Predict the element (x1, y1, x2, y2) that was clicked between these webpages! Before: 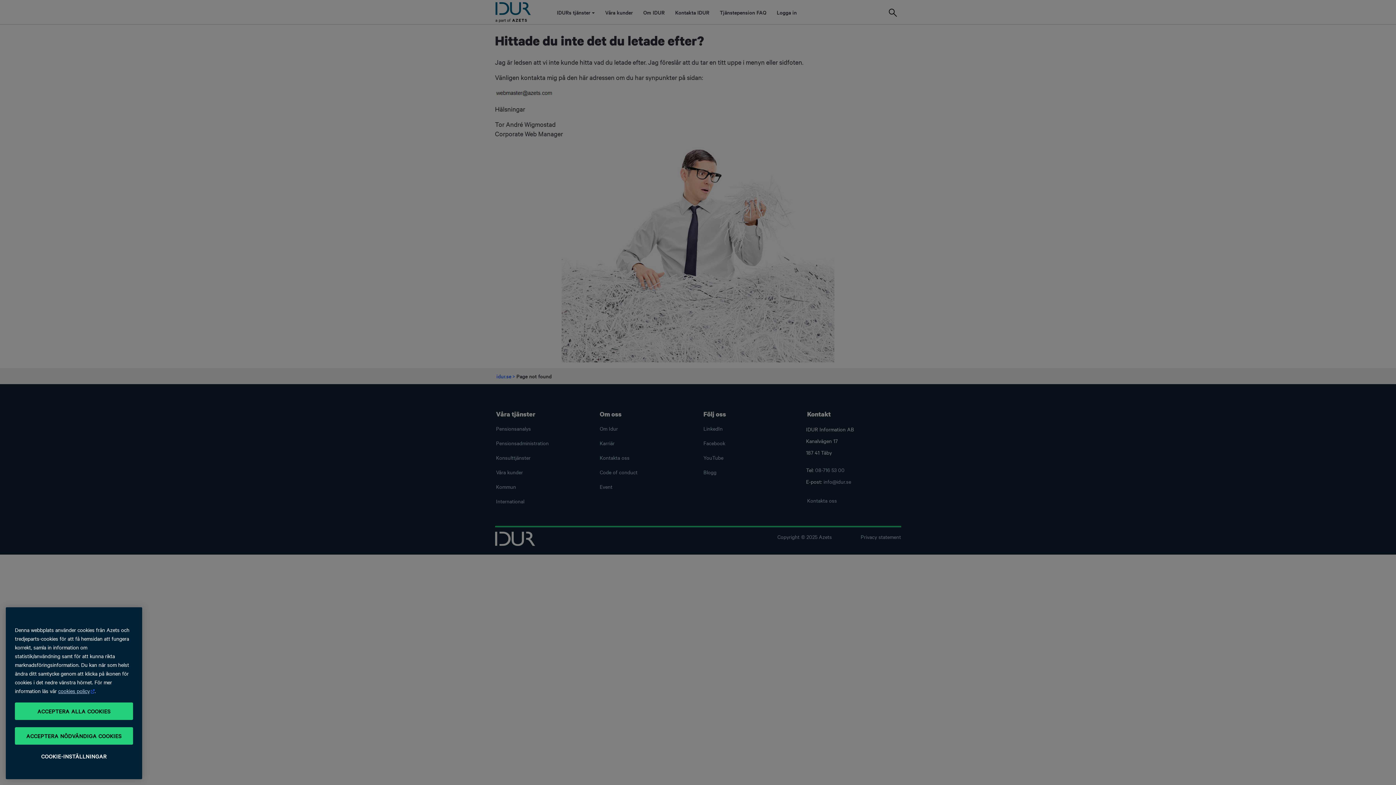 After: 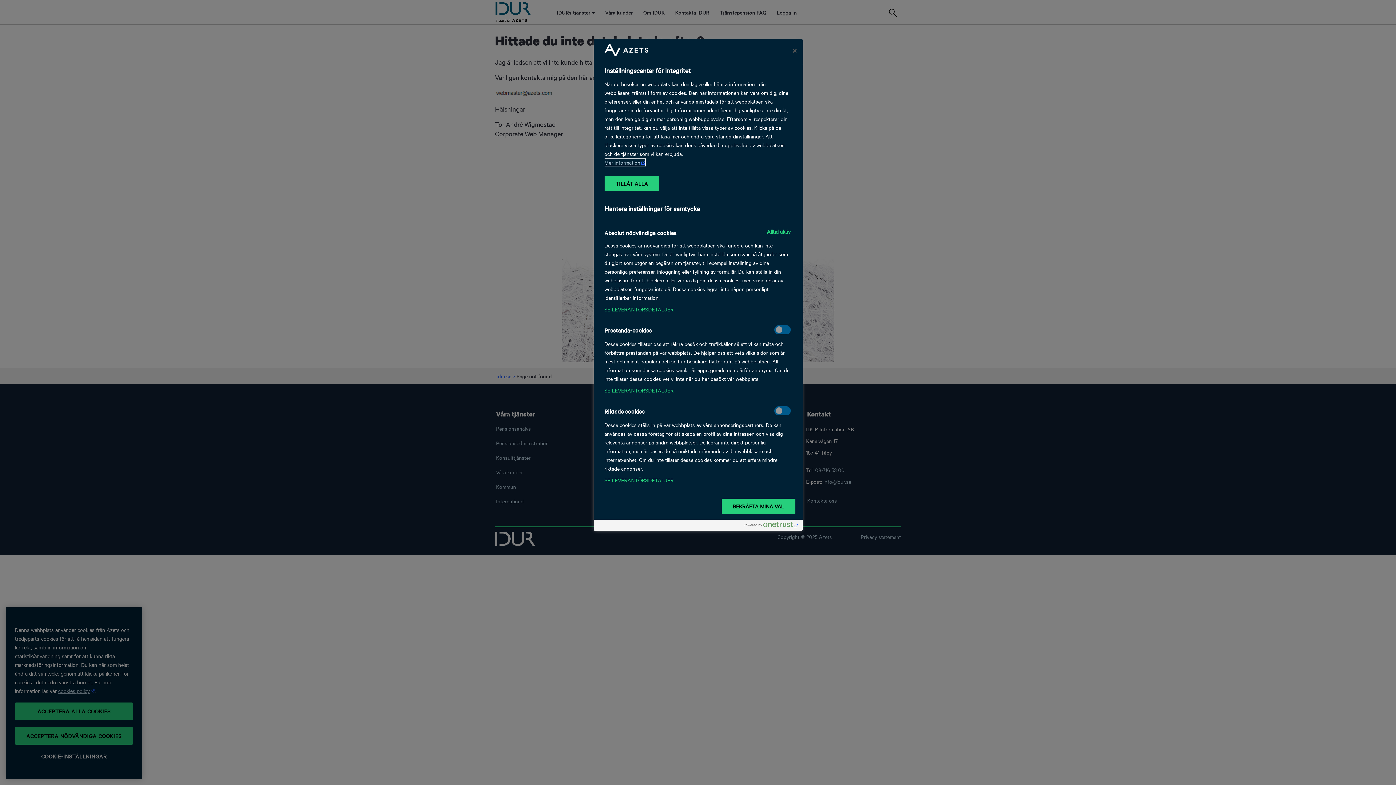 Action: label: COOKIE-INSTÄLLNINGAR bbox: (14, 753, 133, 769)